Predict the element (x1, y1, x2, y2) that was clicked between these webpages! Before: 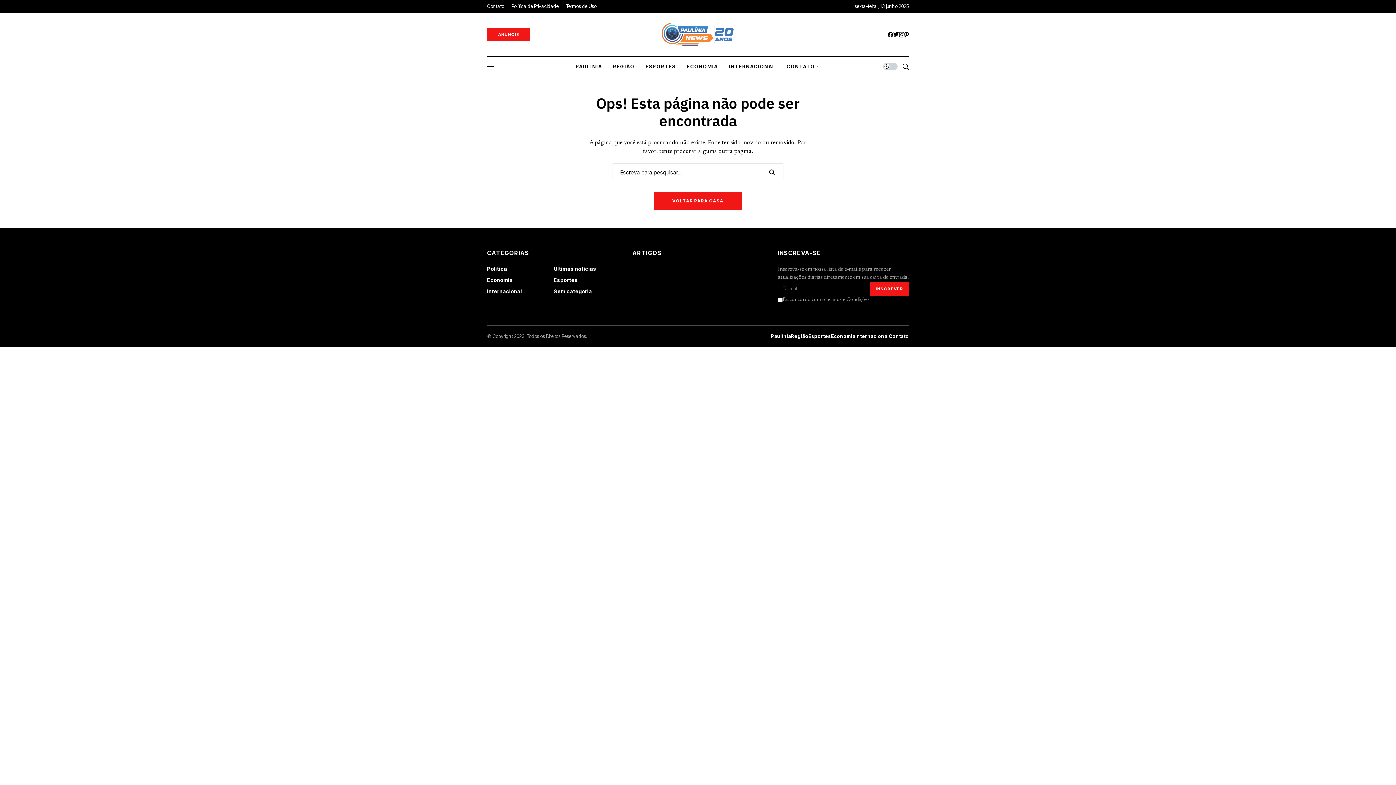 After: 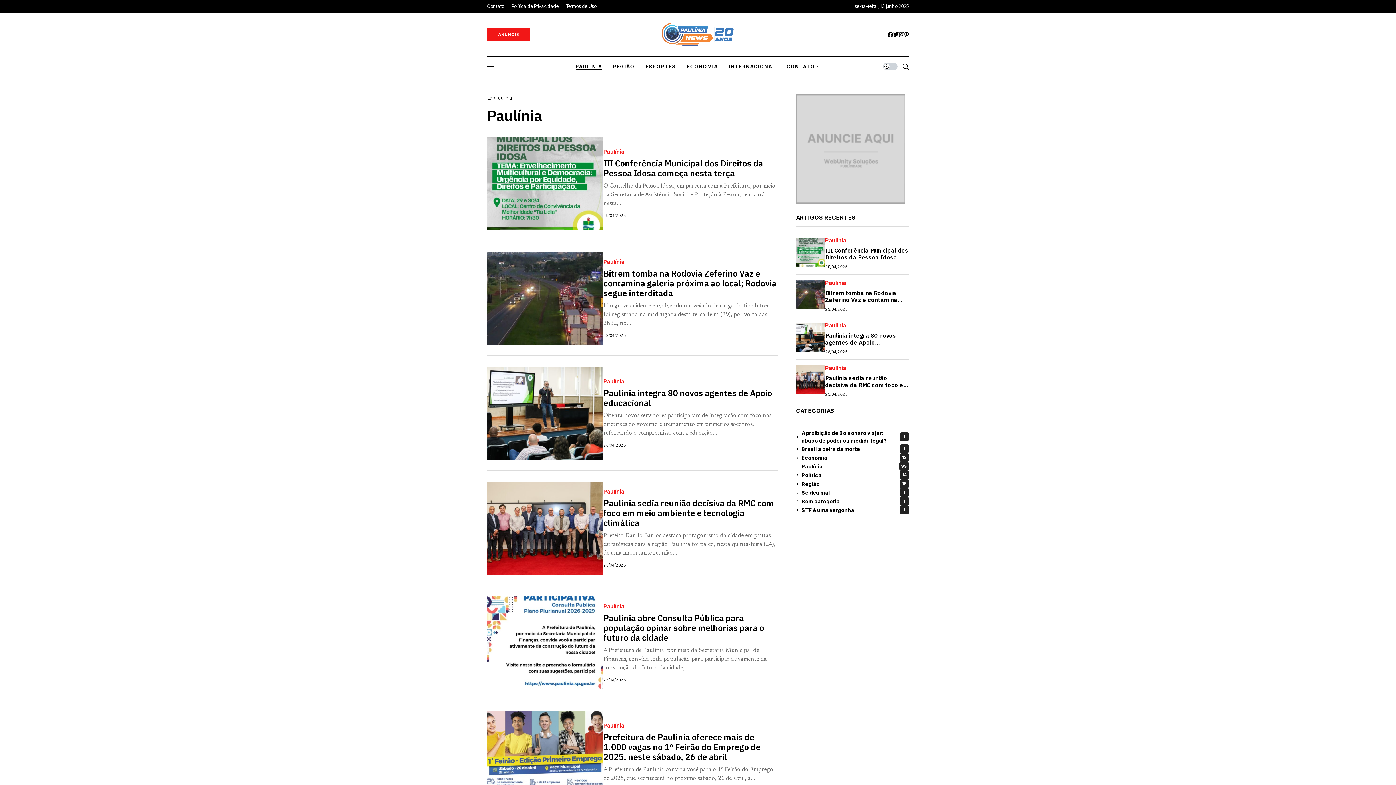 Action: bbox: (771, 333, 791, 339) label: Paulínia